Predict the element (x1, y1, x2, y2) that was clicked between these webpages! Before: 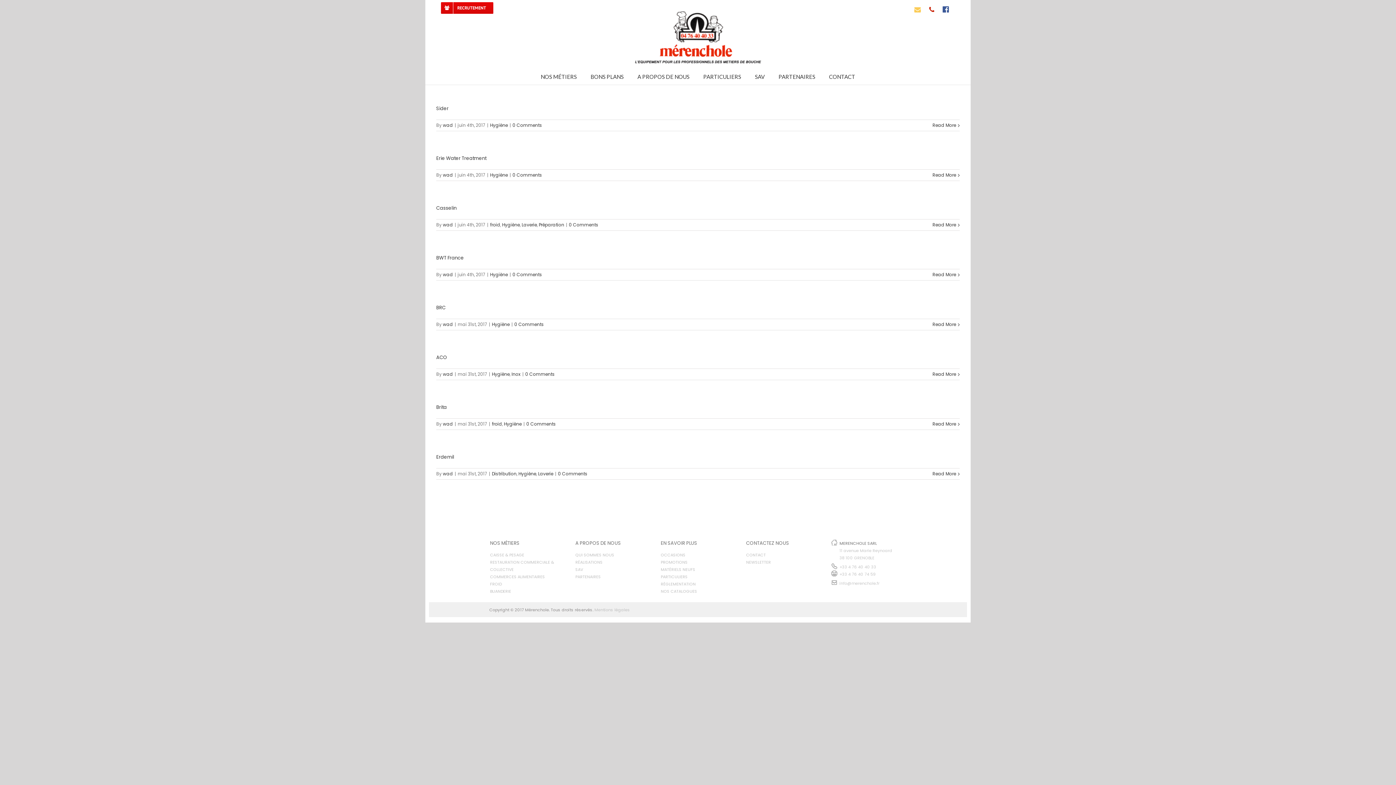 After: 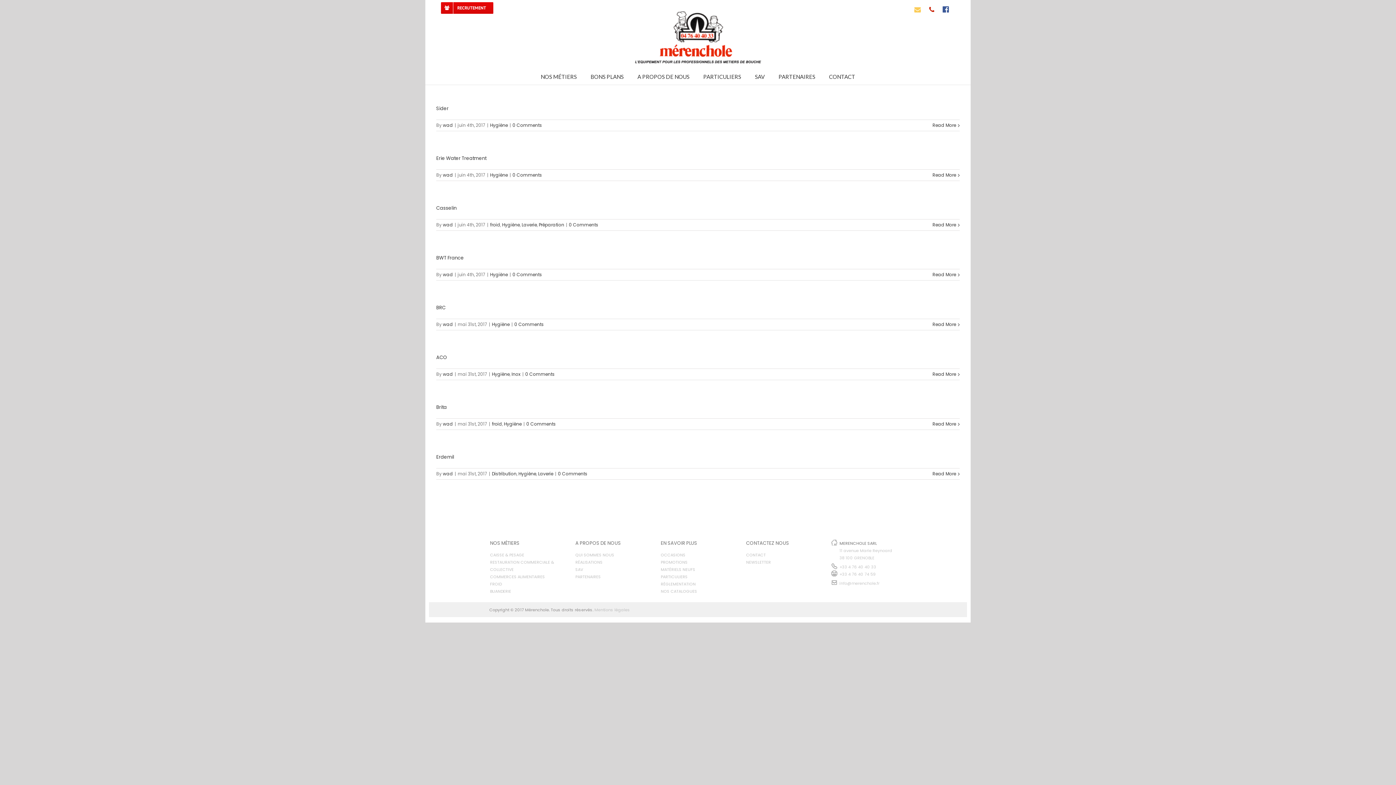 Action: bbox: (492, 321, 509, 327) label: Hygiène